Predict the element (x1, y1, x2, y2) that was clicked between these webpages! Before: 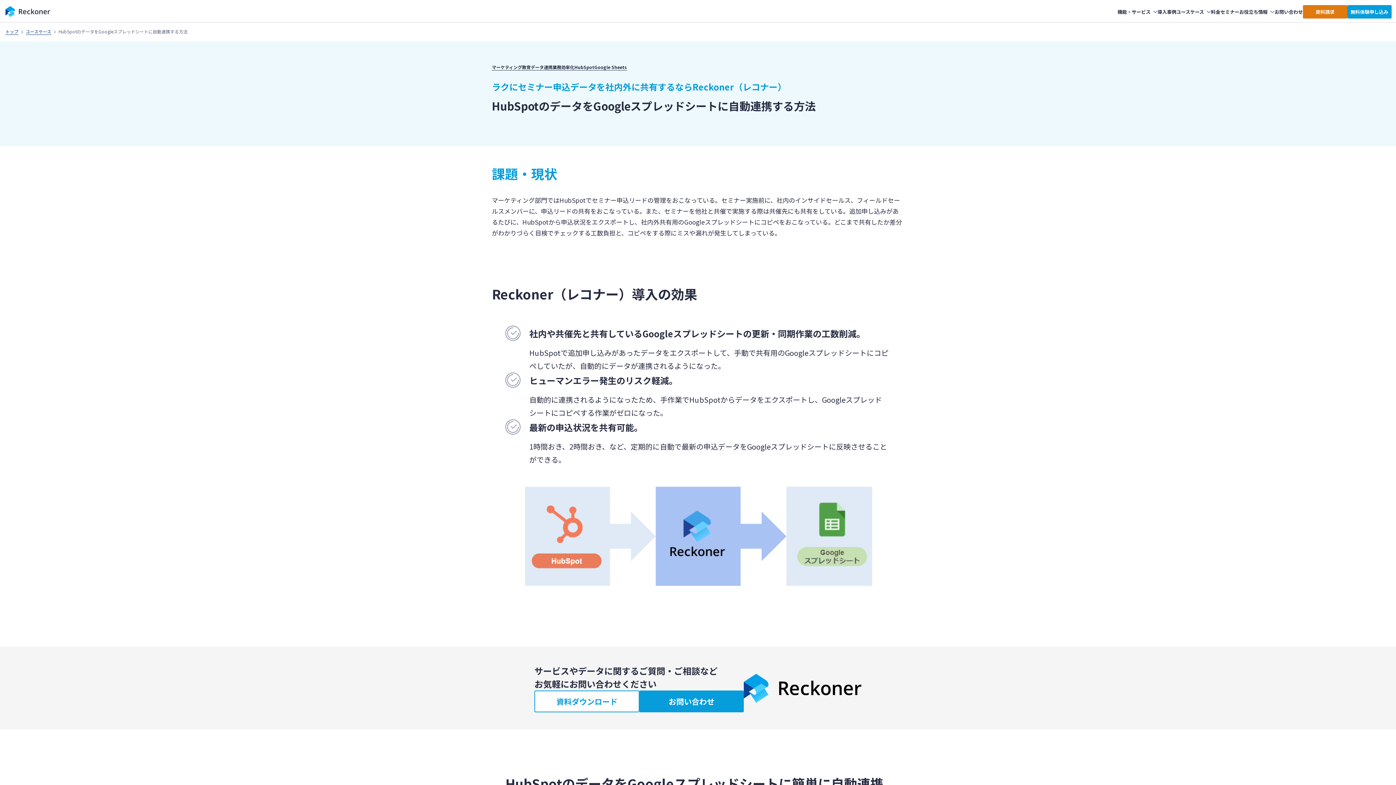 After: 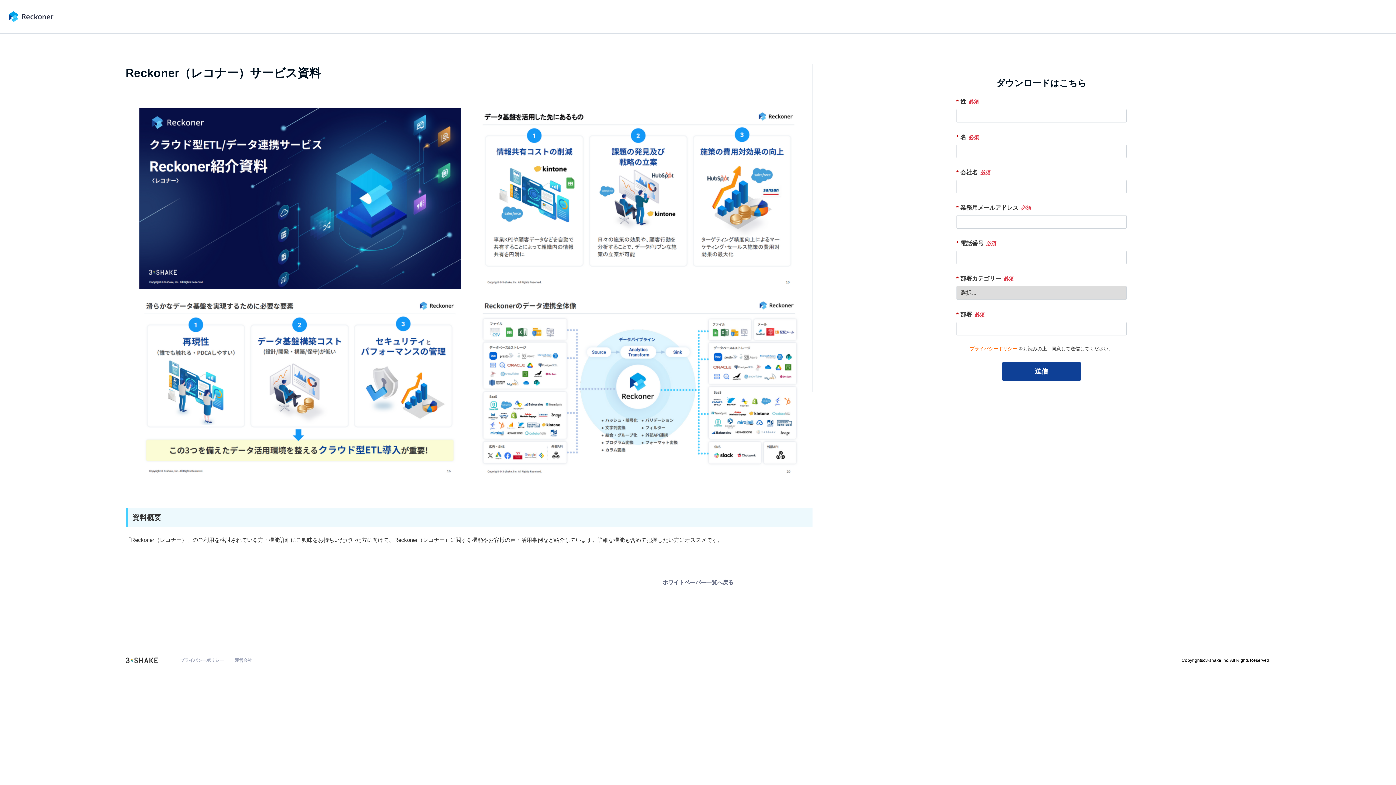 Action: label: 資料ダウンロード bbox: (534, 690, 639, 712)